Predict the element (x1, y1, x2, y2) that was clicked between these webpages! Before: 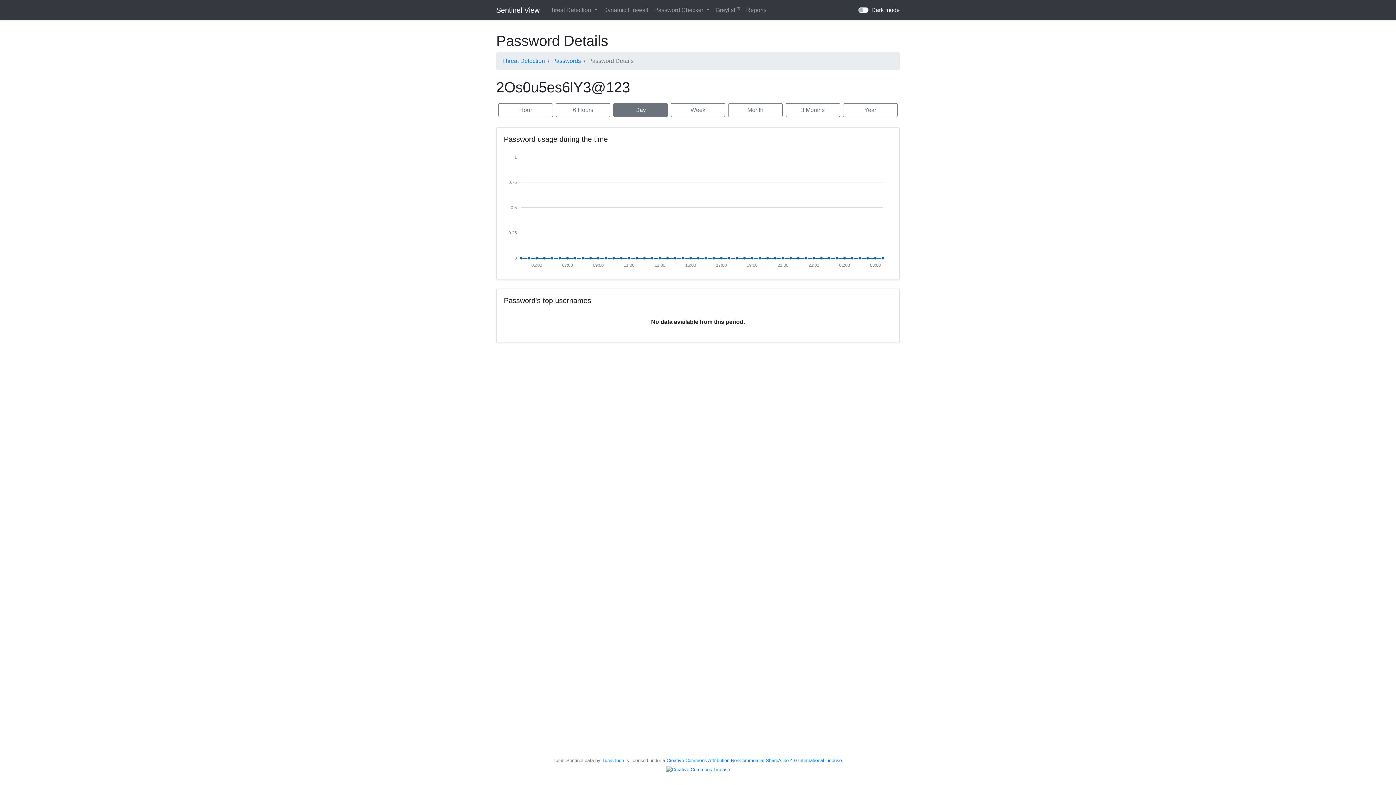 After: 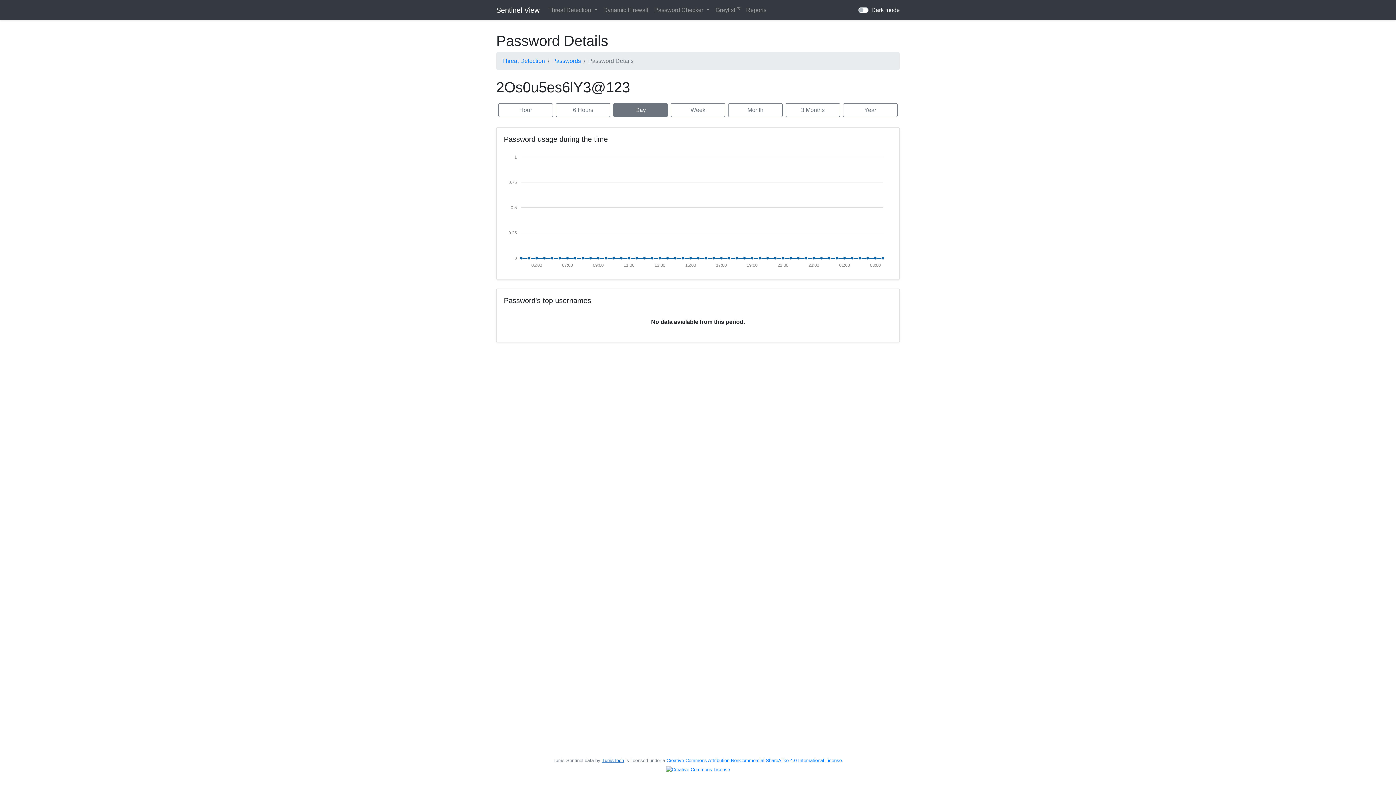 Action: bbox: (602, 758, 624, 763) label: TurrisTech